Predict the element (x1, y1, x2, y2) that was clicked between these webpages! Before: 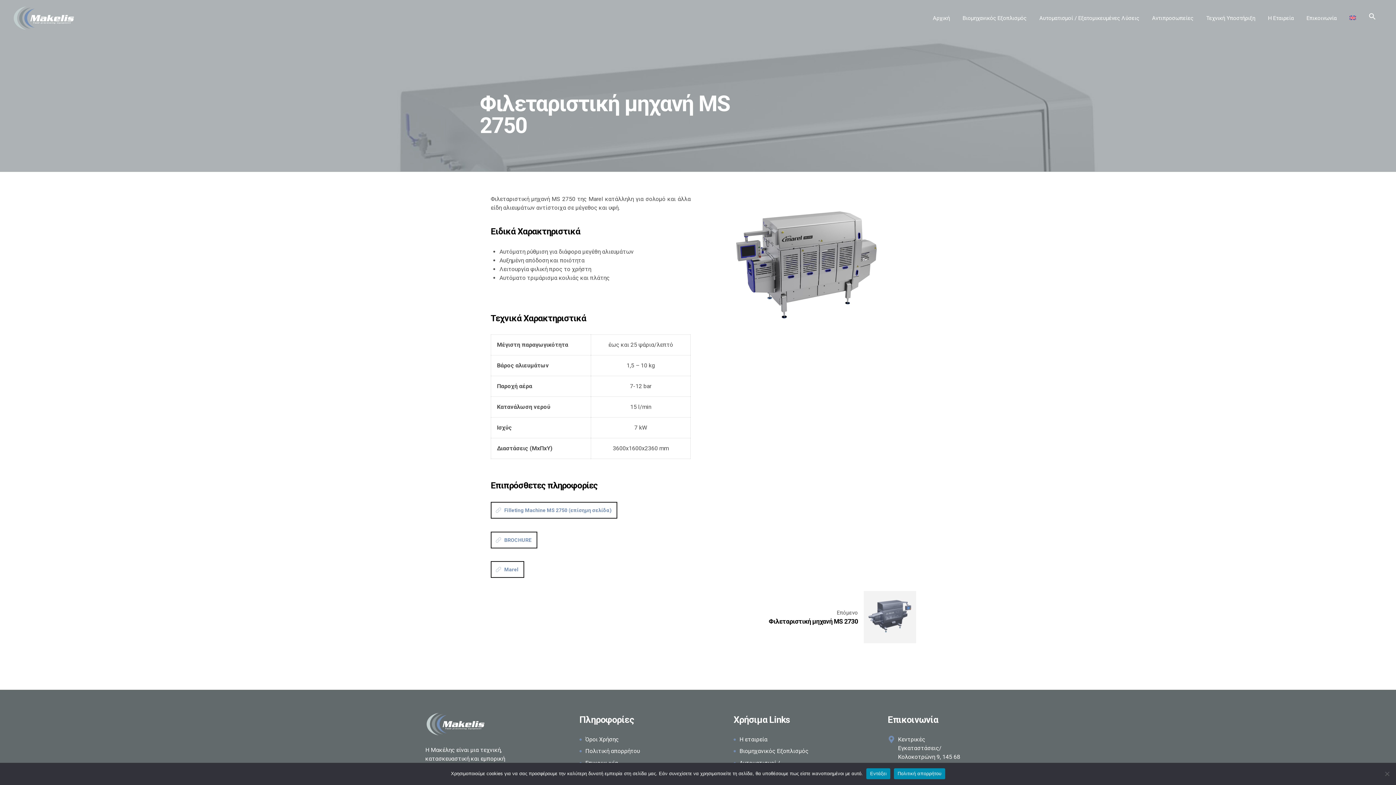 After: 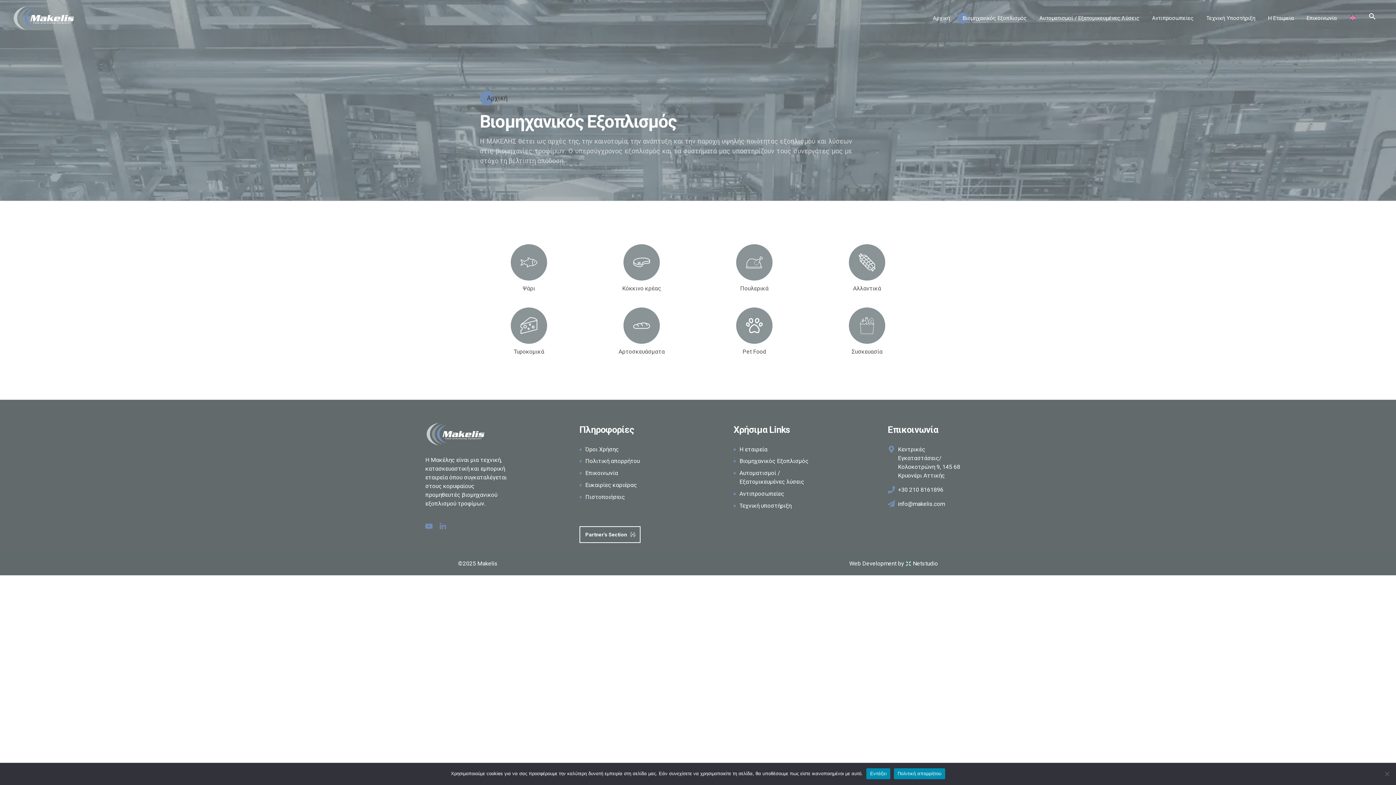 Action: label: Βιομηχανικός Εξοπλισμός bbox: (739, 748, 808, 755)